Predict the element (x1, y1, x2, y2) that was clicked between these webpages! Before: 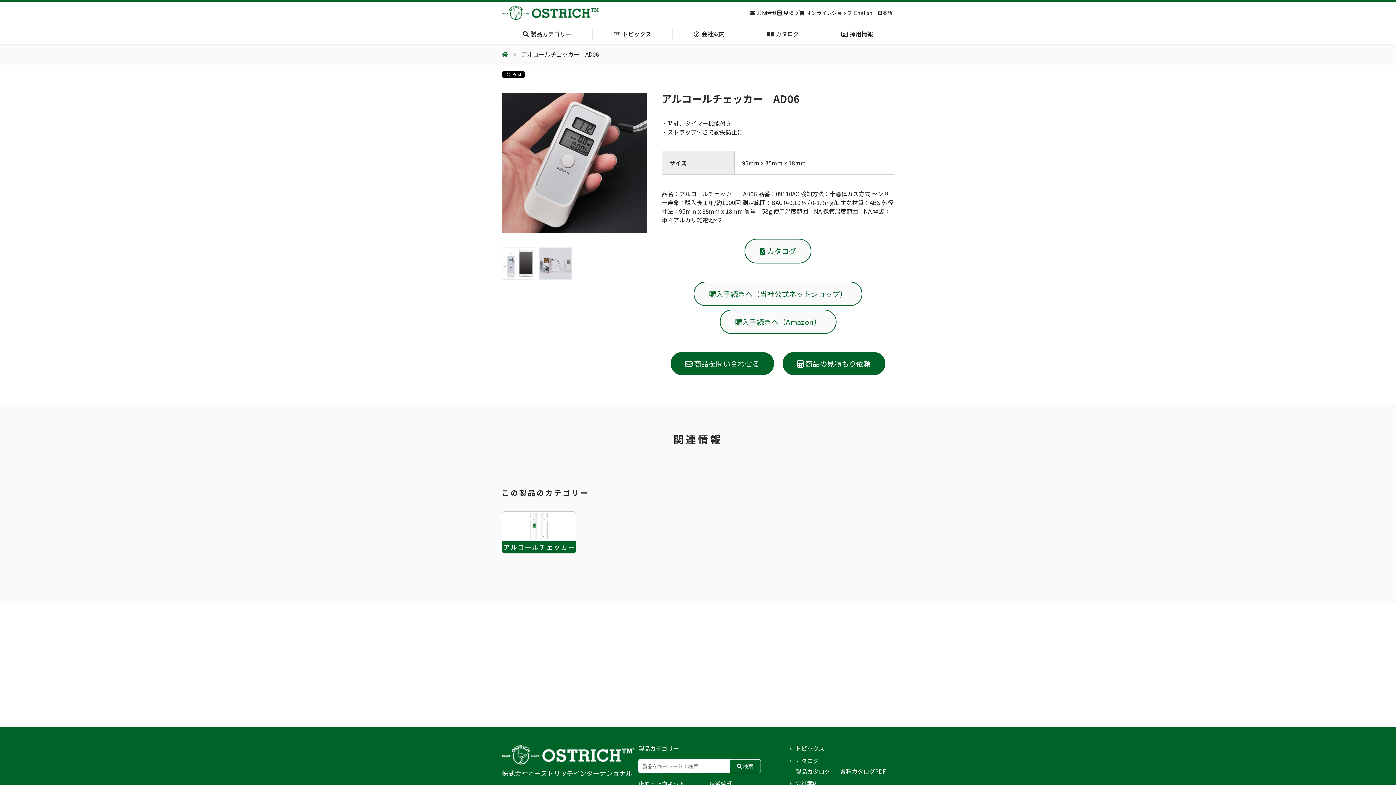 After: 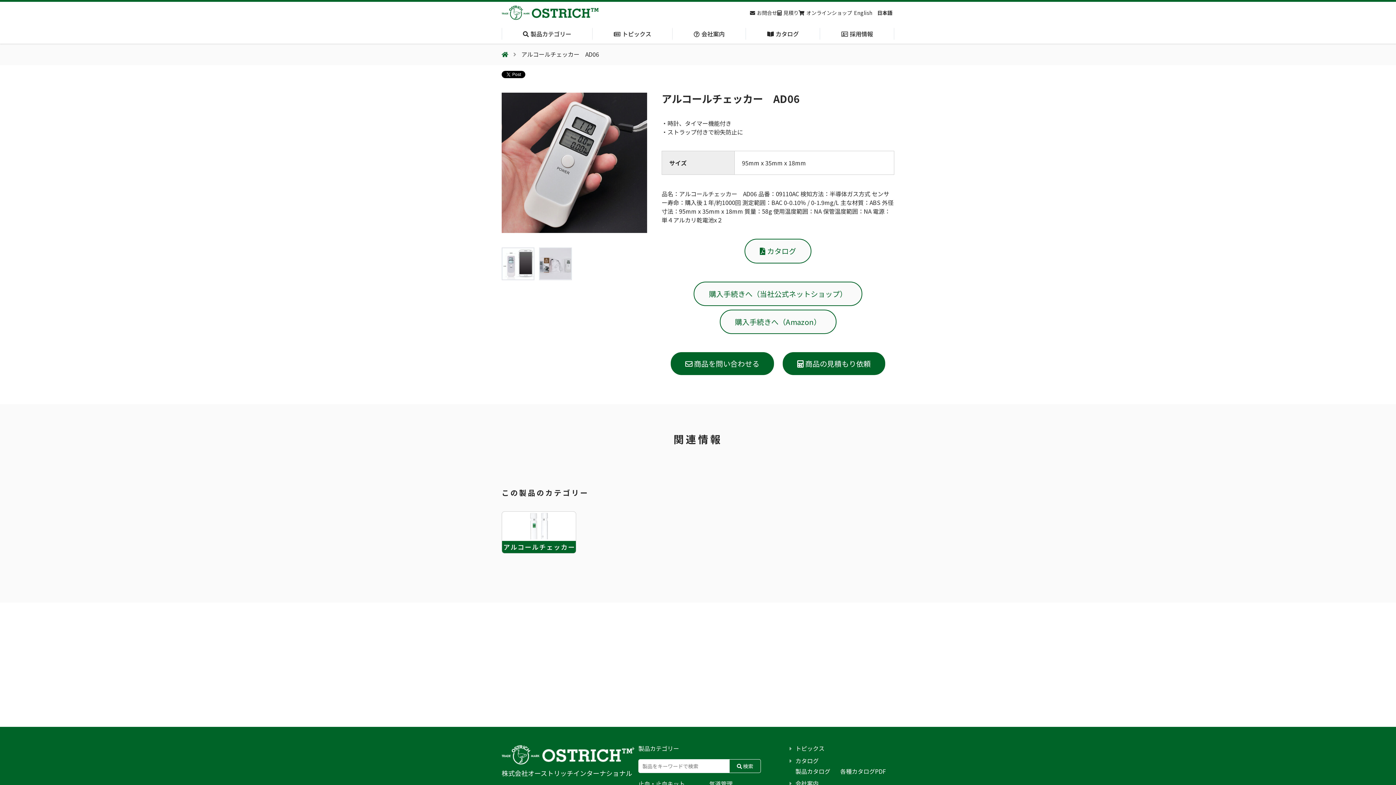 Action: bbox: (877, 9, 892, 15) label: 日本語